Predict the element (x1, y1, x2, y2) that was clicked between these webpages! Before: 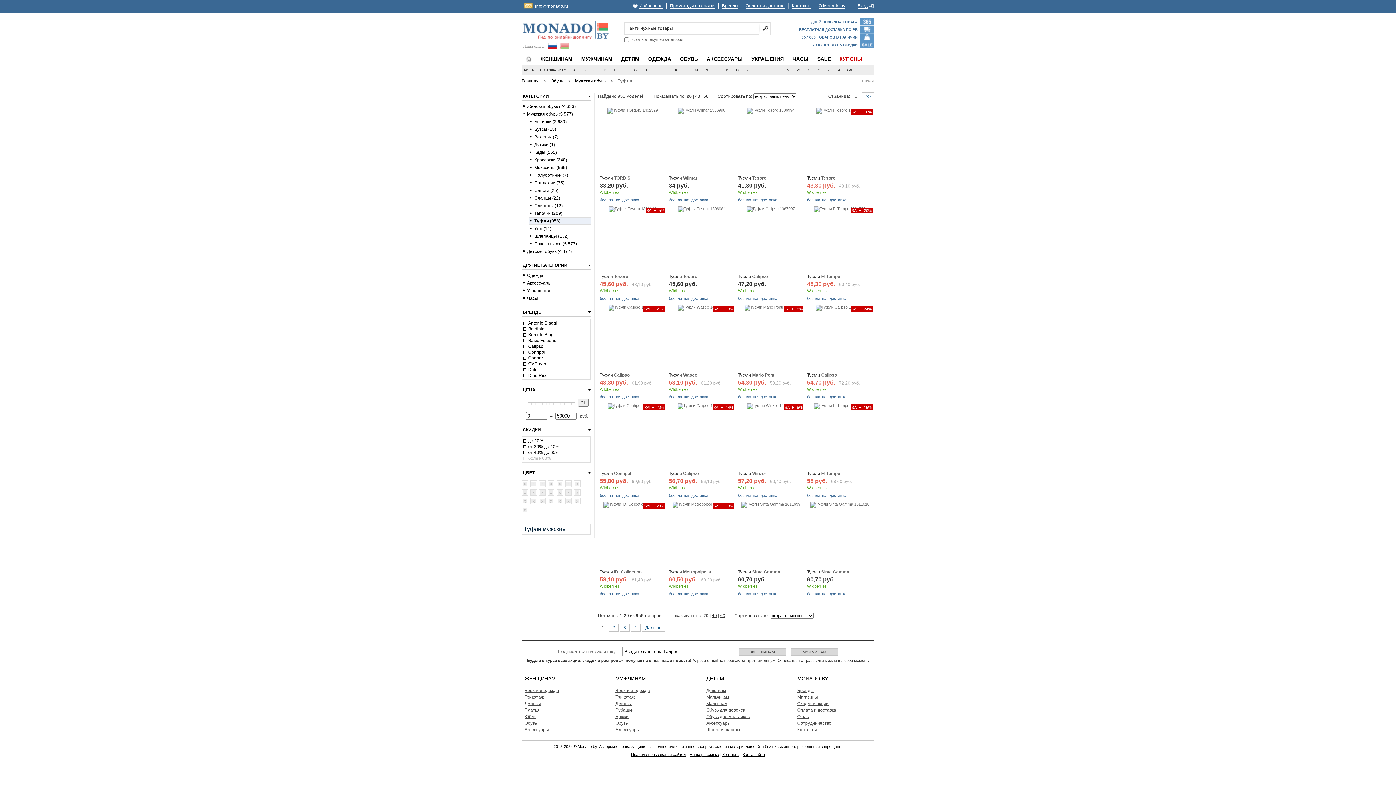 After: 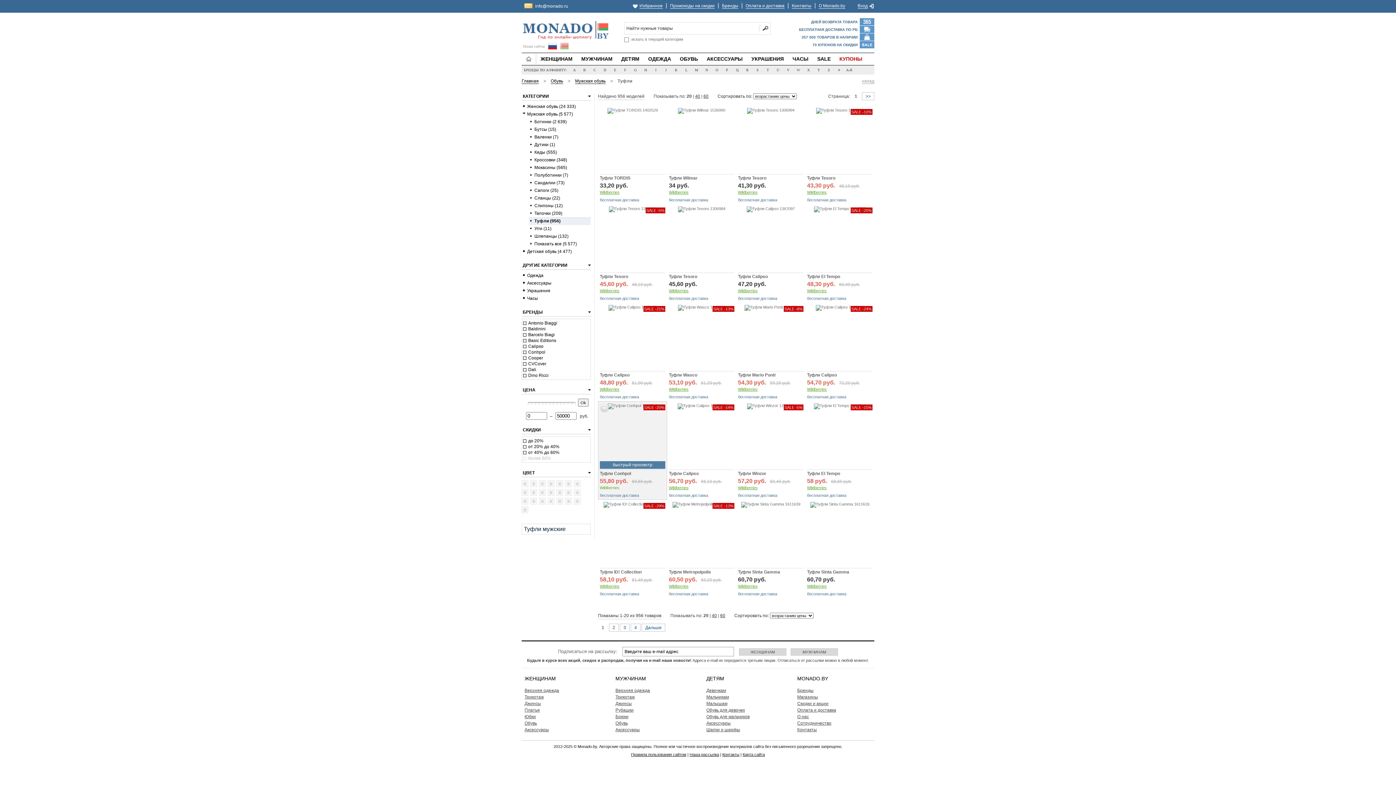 Action: bbox: (600, 485, 619, 490) label: Wildberries